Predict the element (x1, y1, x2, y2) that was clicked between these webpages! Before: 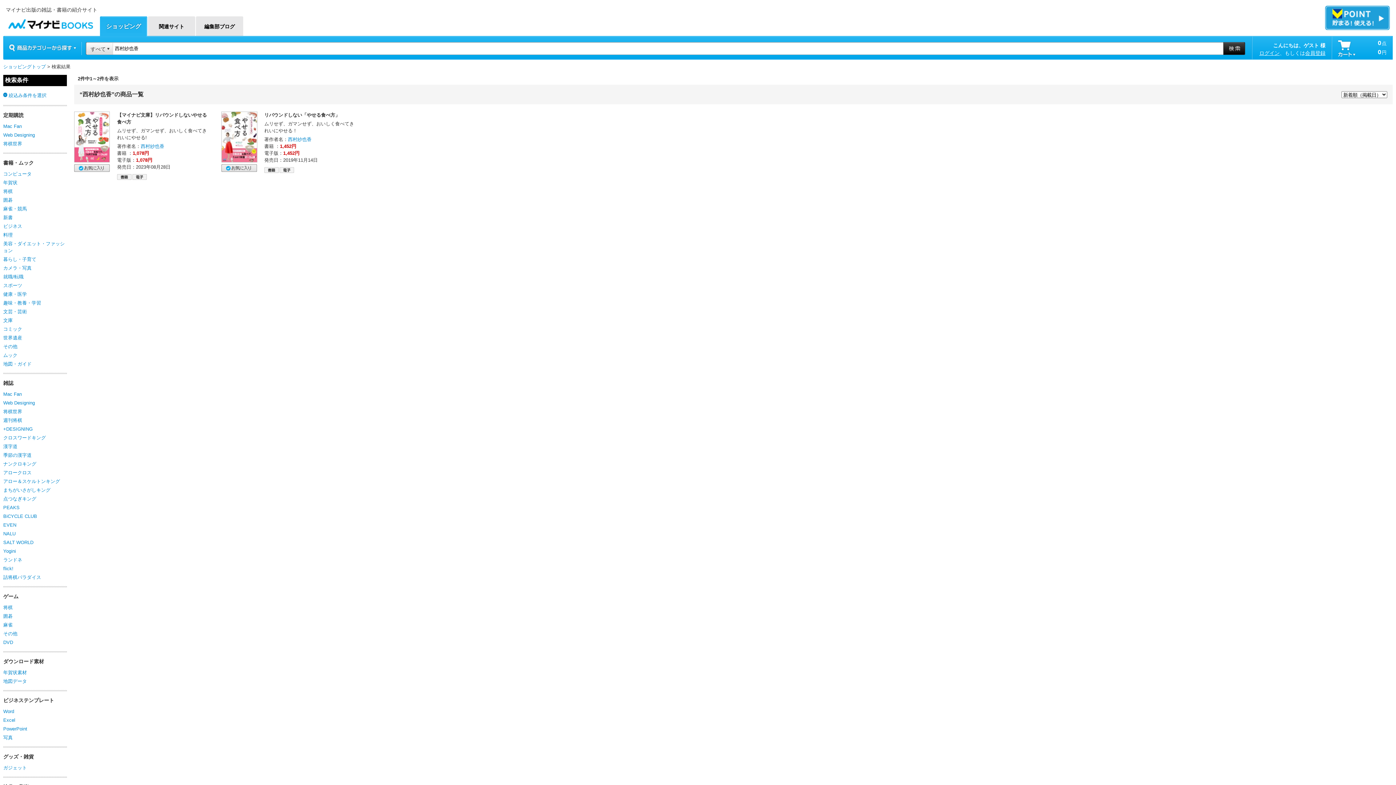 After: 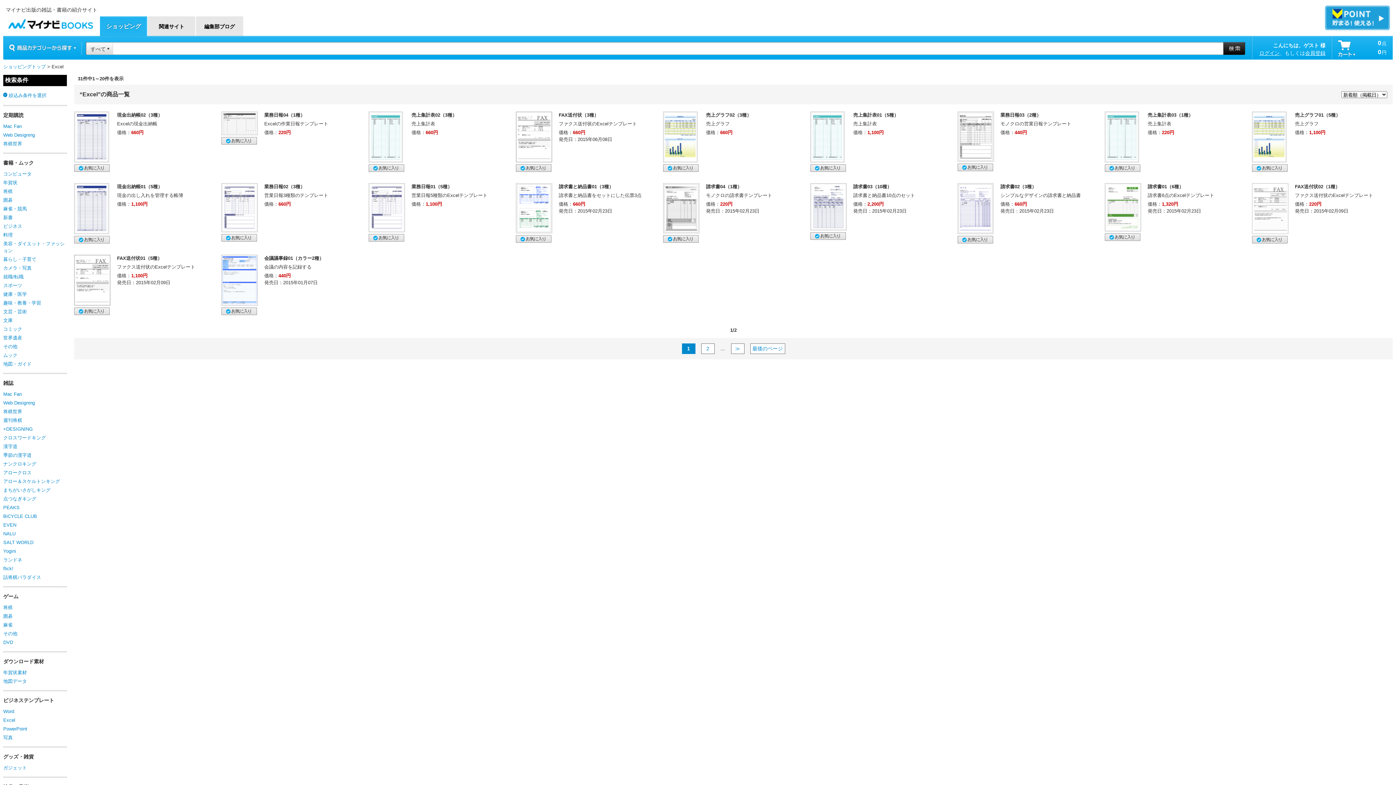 Action: label: Excel bbox: (3, 717, 15, 723)